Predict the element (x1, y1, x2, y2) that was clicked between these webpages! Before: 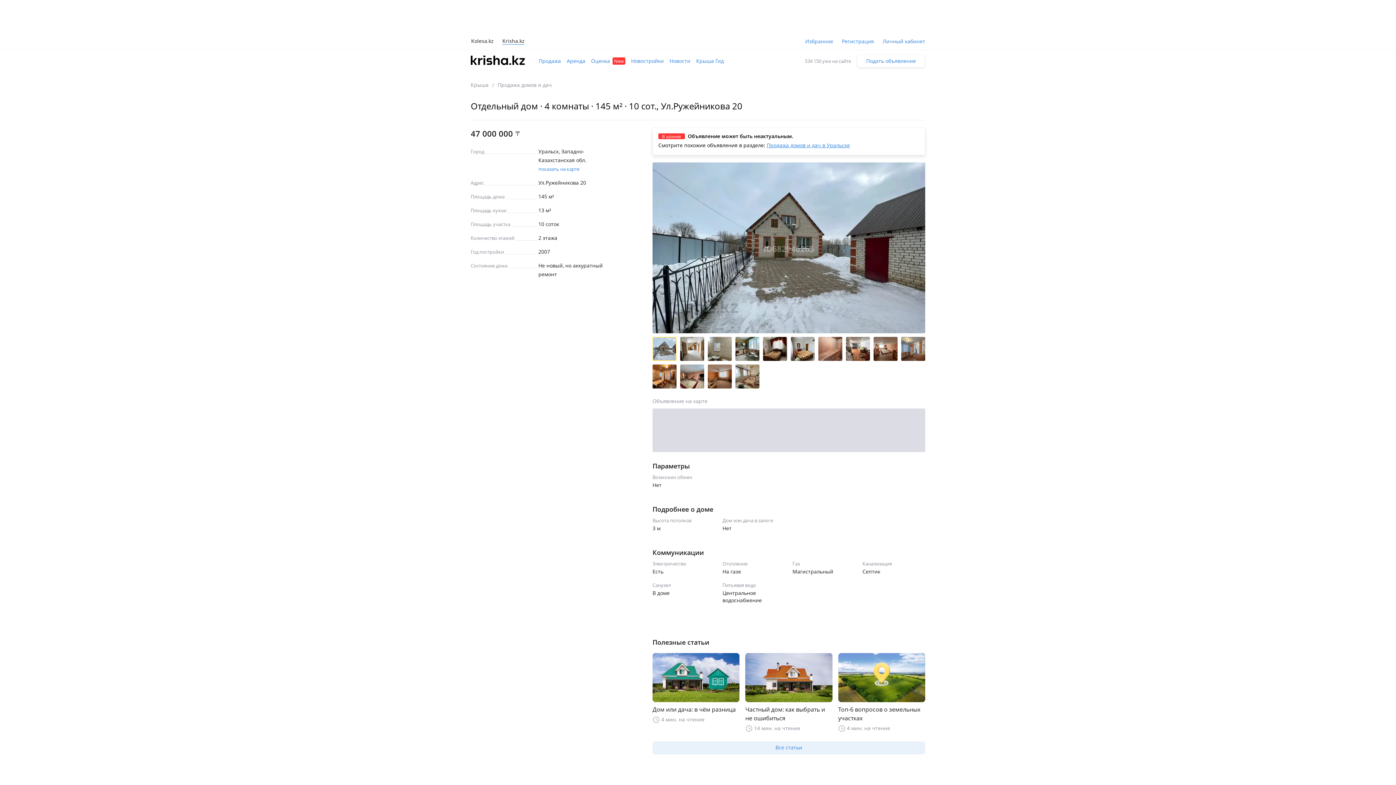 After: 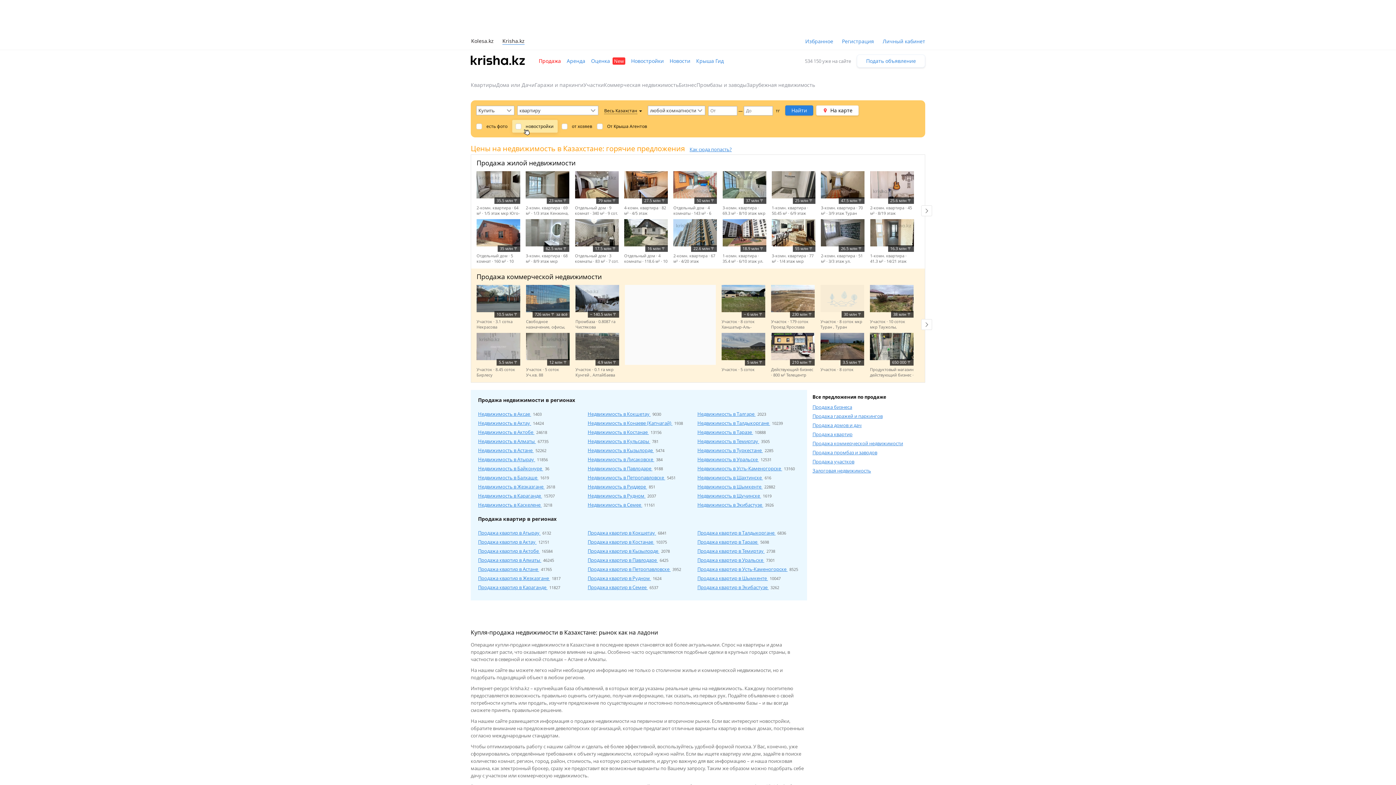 Action: label: Продажа bbox: (538, 56, 561, 65)